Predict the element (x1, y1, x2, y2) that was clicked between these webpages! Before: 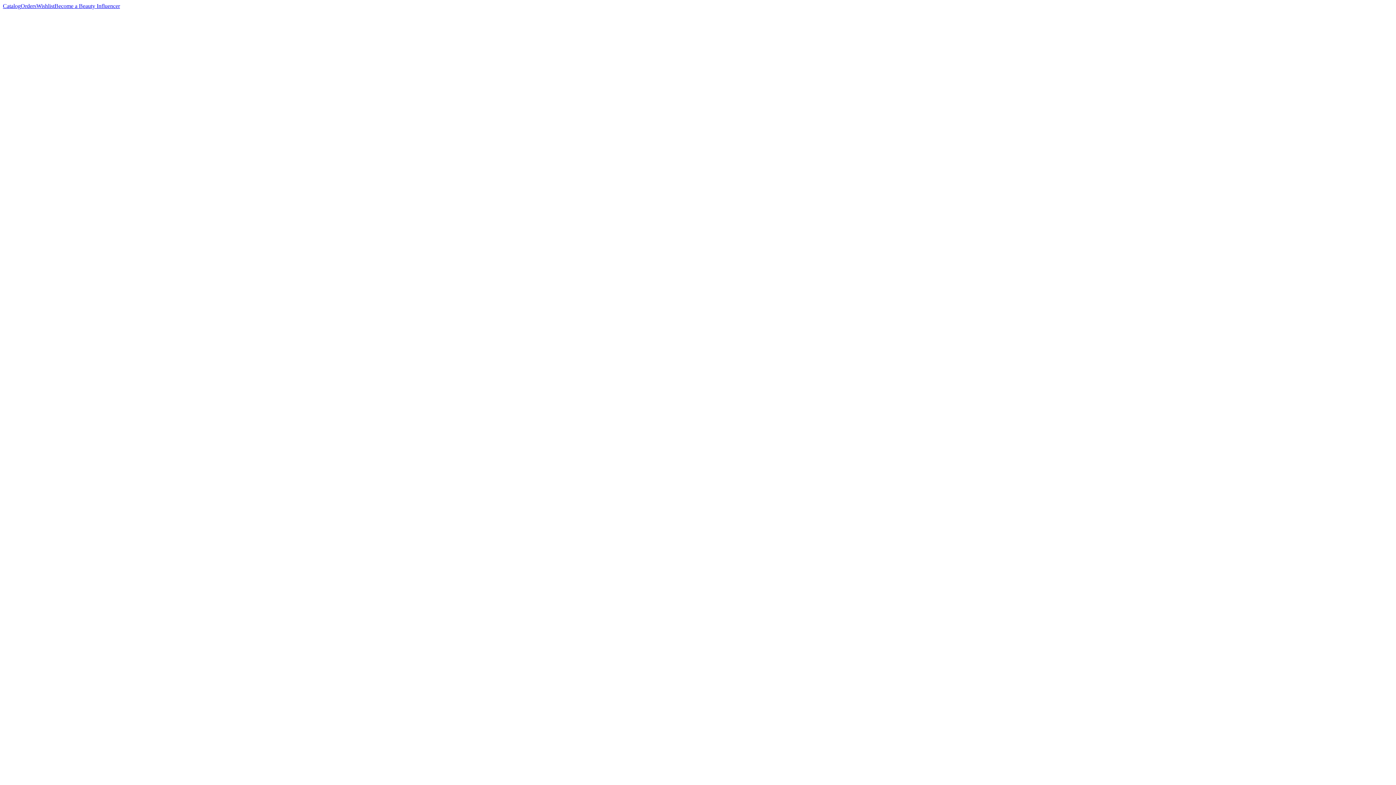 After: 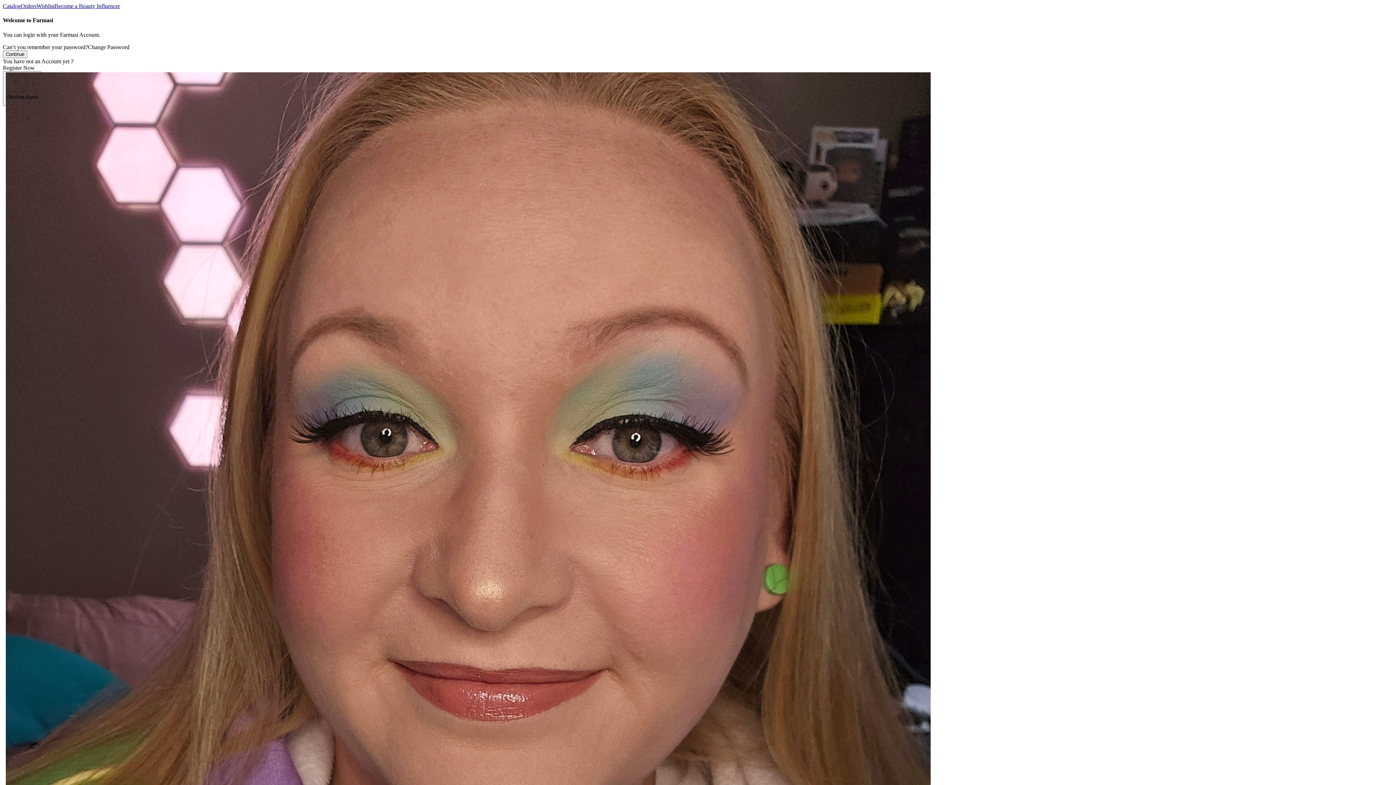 Action: bbox: (20, 2, 36, 9) label: Orders